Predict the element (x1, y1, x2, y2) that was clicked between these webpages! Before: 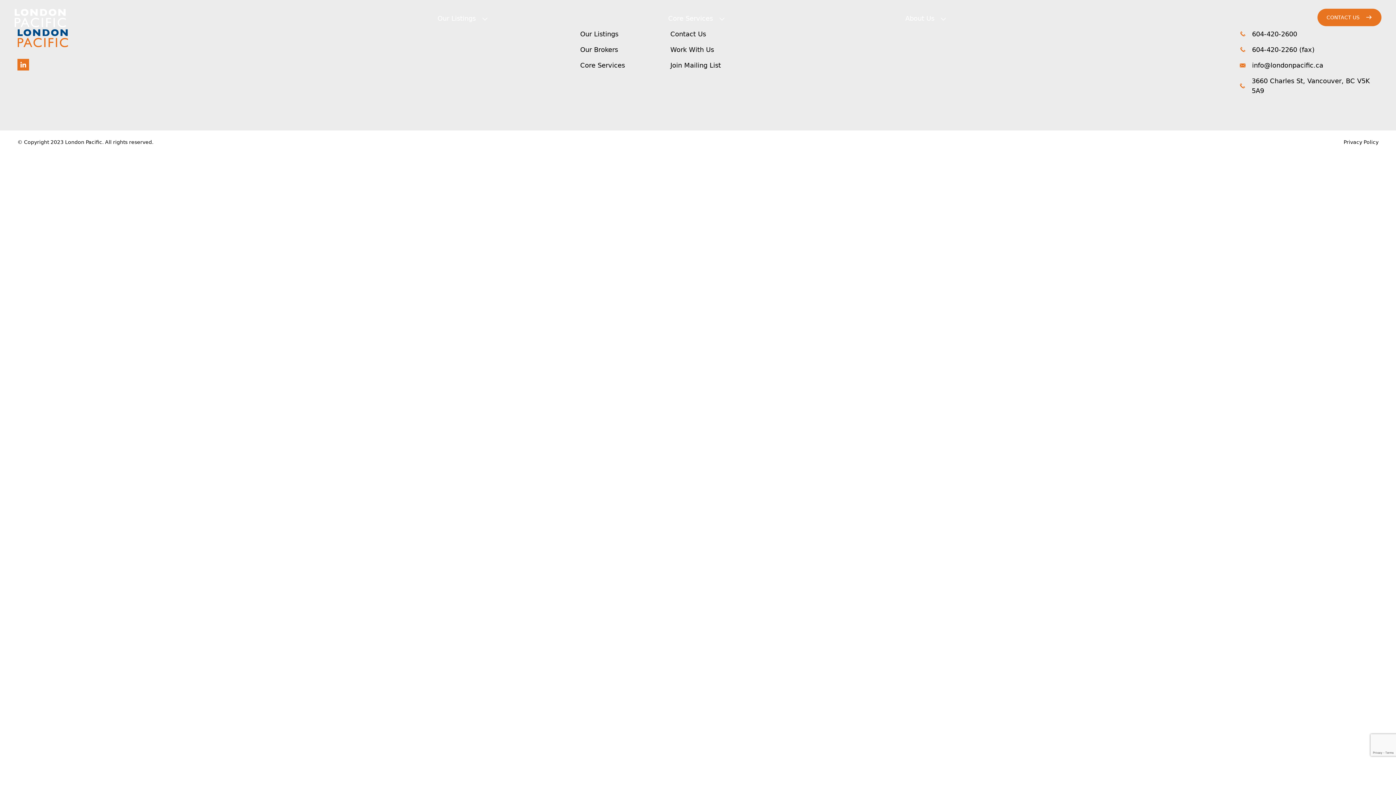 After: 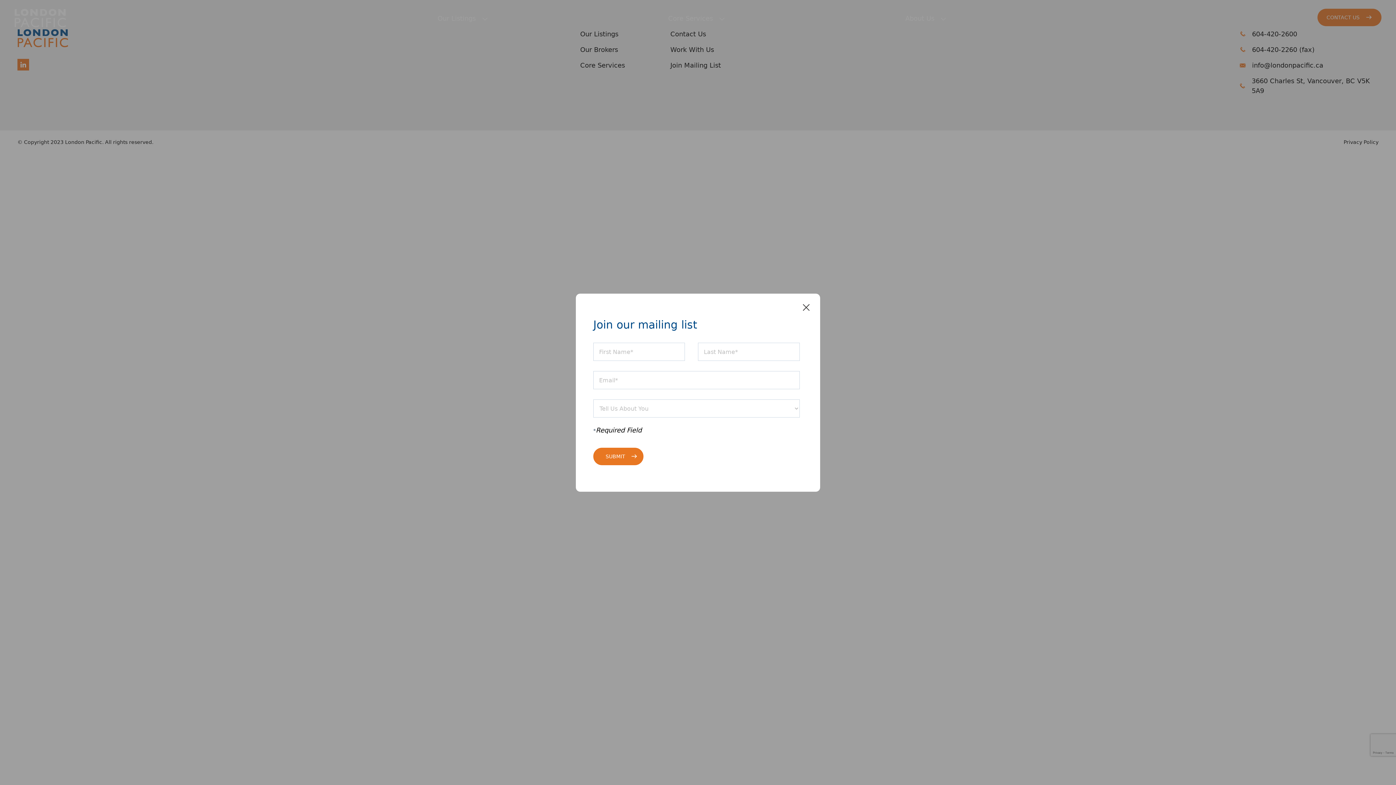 Action: bbox: (670, 61, 721, 69) label: Join Mailing List